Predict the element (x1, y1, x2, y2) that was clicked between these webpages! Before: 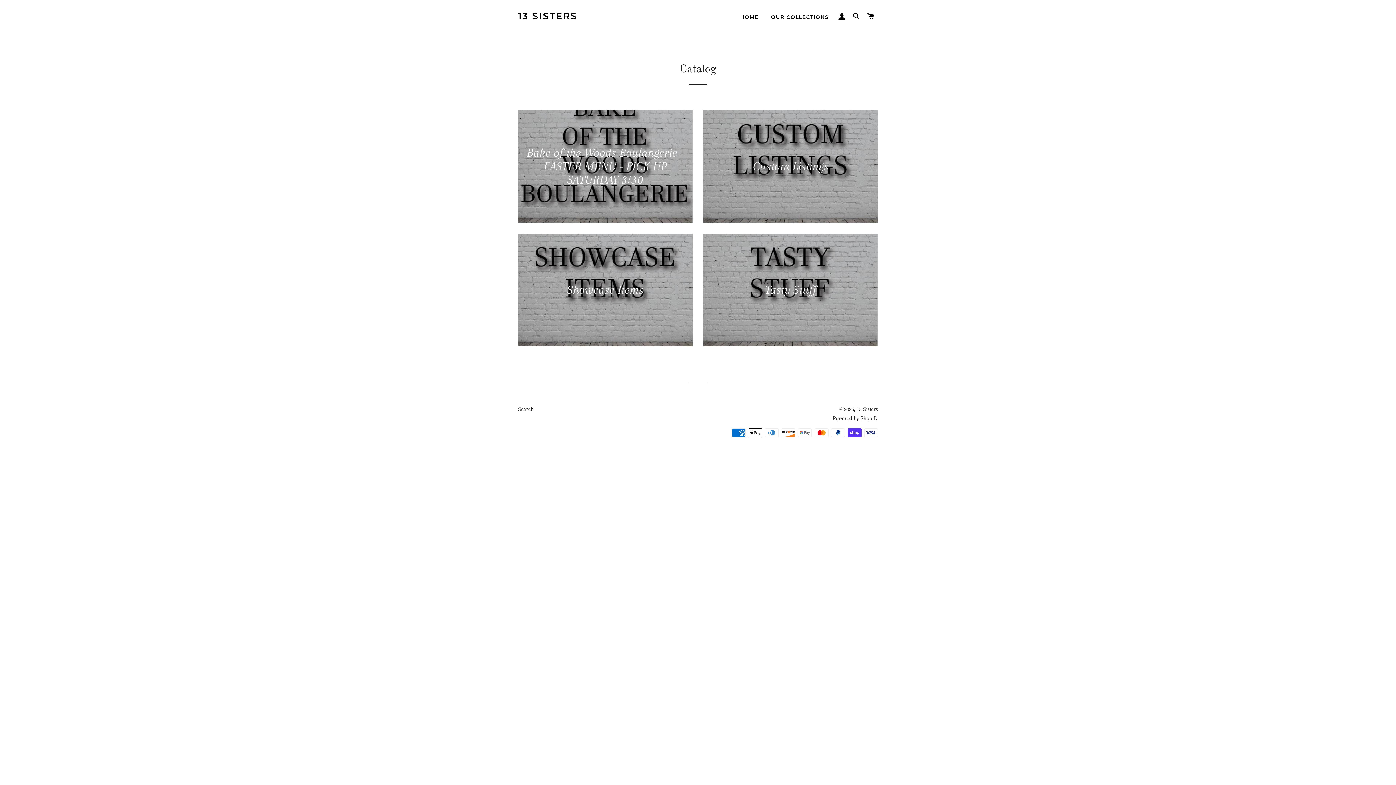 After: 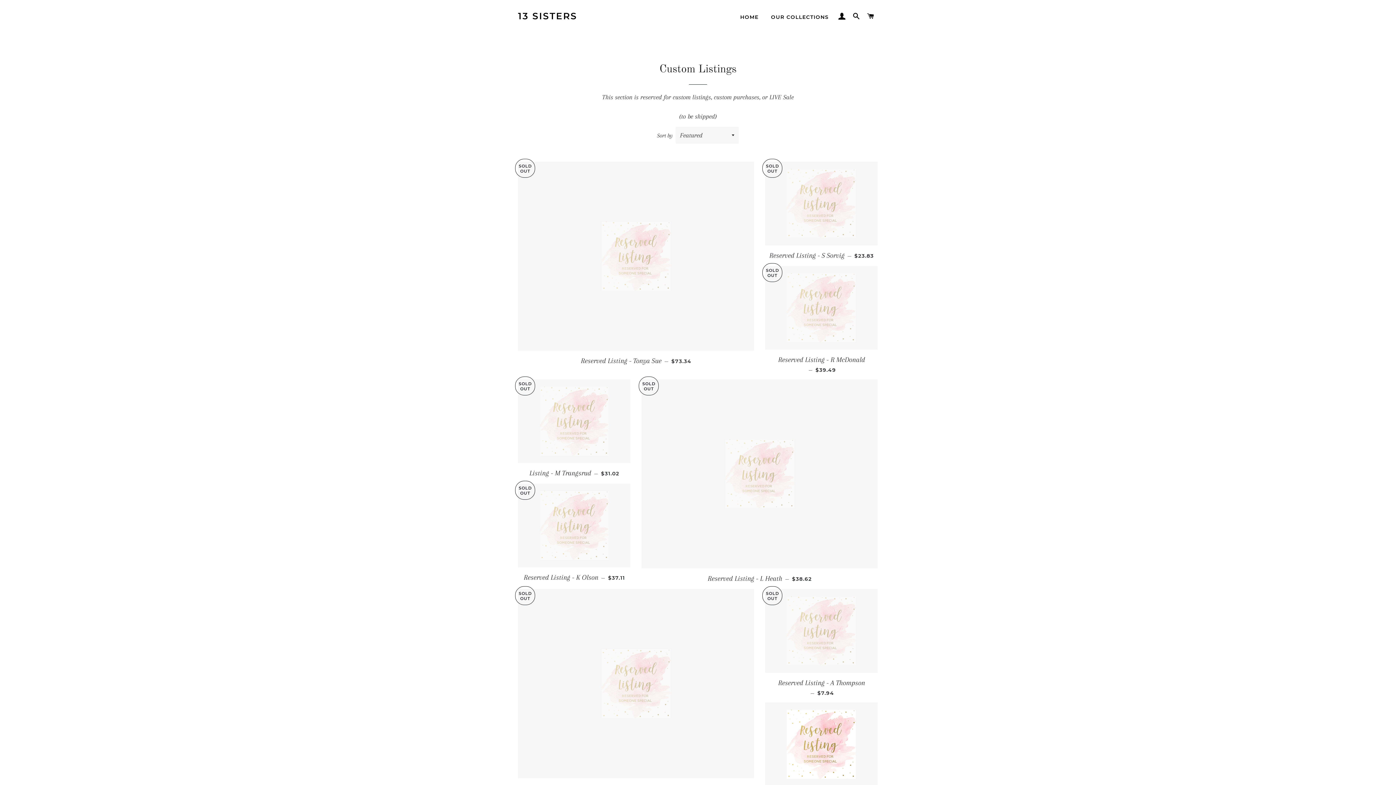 Action: label: Custom Listings bbox: (703, 110, 878, 222)